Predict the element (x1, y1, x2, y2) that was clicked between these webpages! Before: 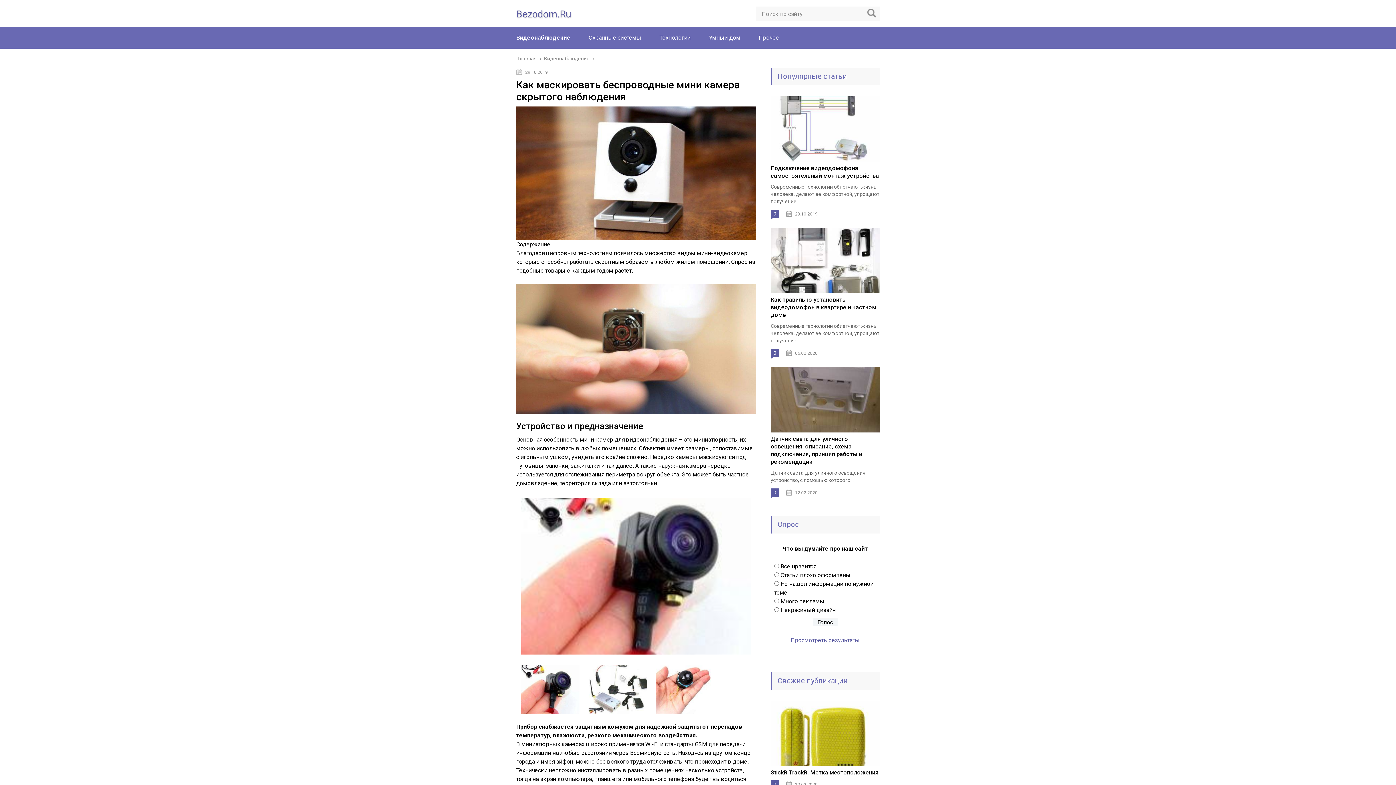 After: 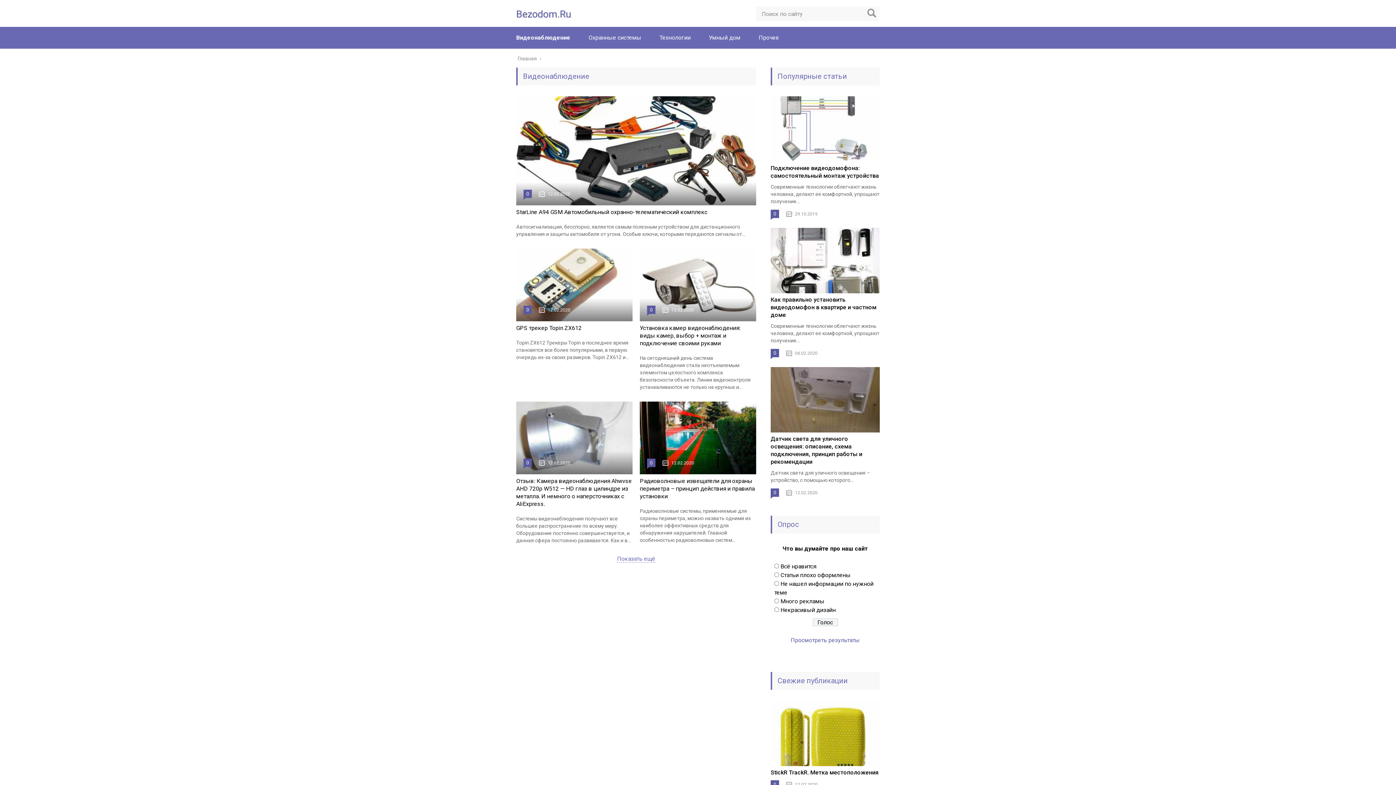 Action: bbox: (516, 34, 570, 41) label: Видеонаблюдение